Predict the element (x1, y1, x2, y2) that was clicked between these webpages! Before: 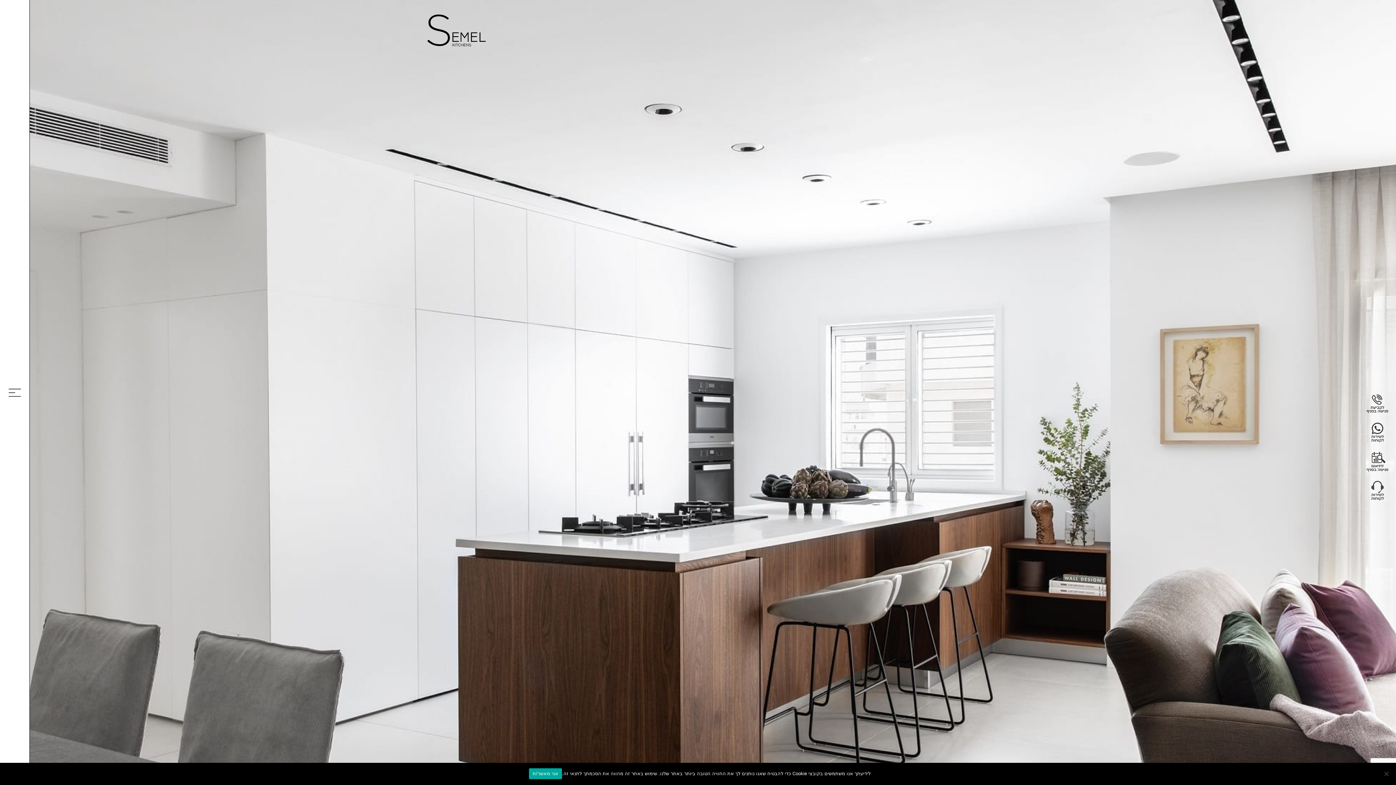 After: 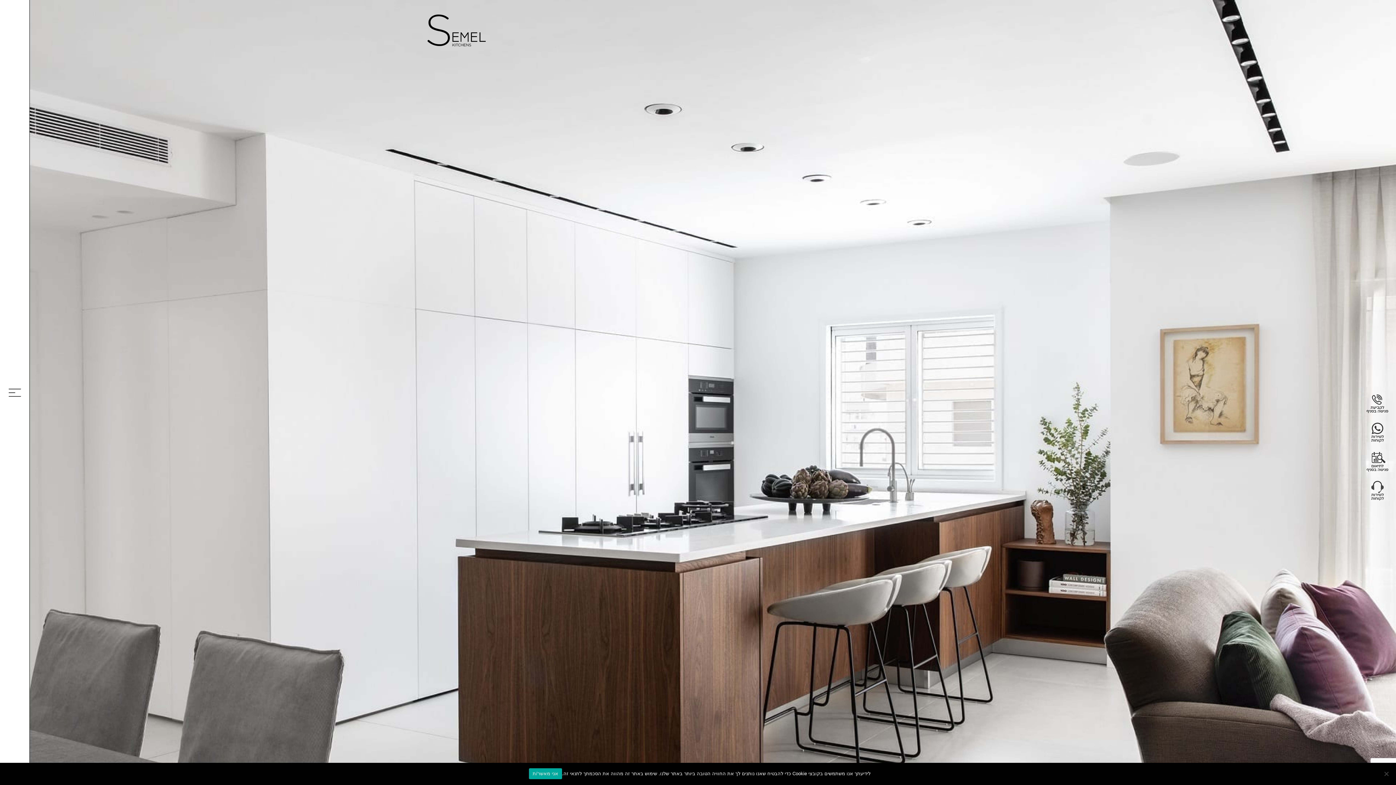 Action: bbox: (1366, 399, 1388, 407)